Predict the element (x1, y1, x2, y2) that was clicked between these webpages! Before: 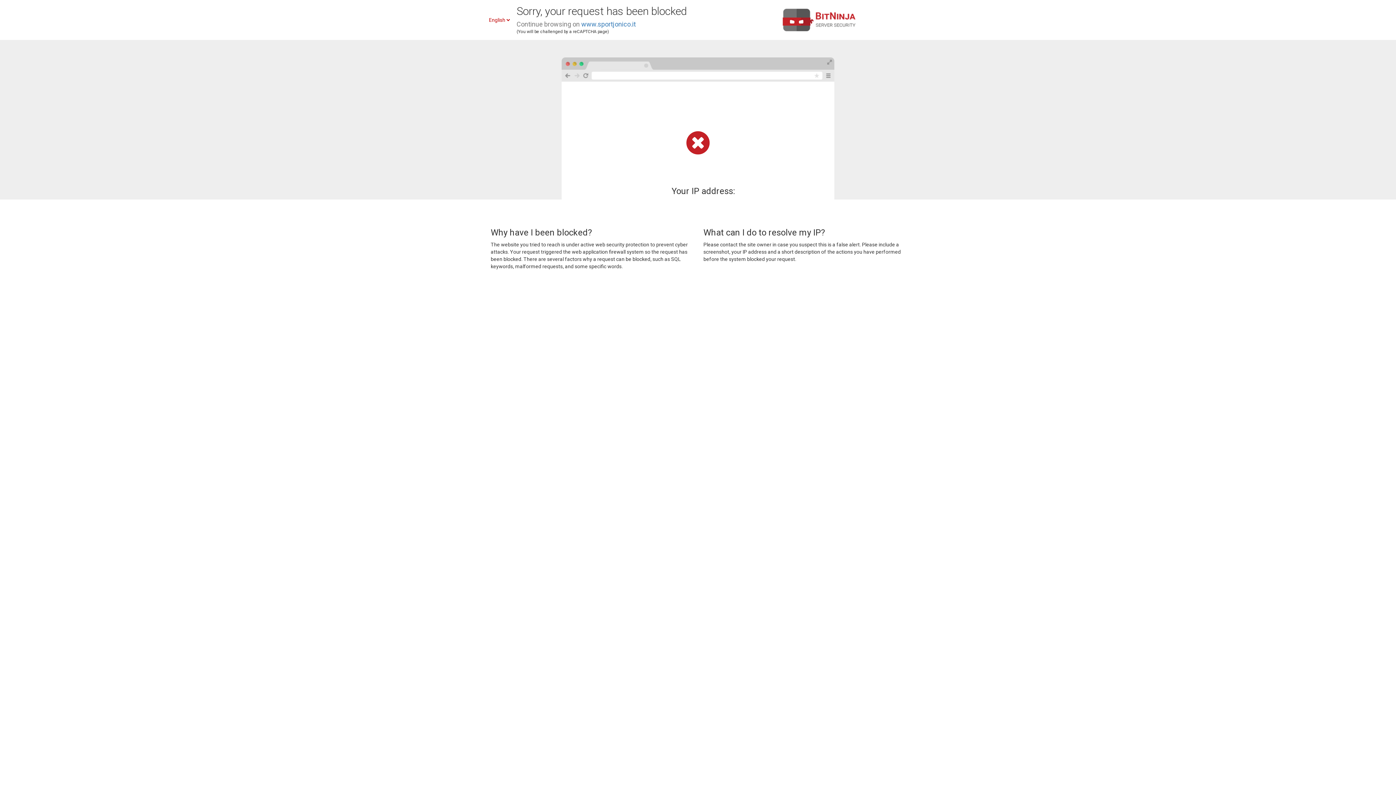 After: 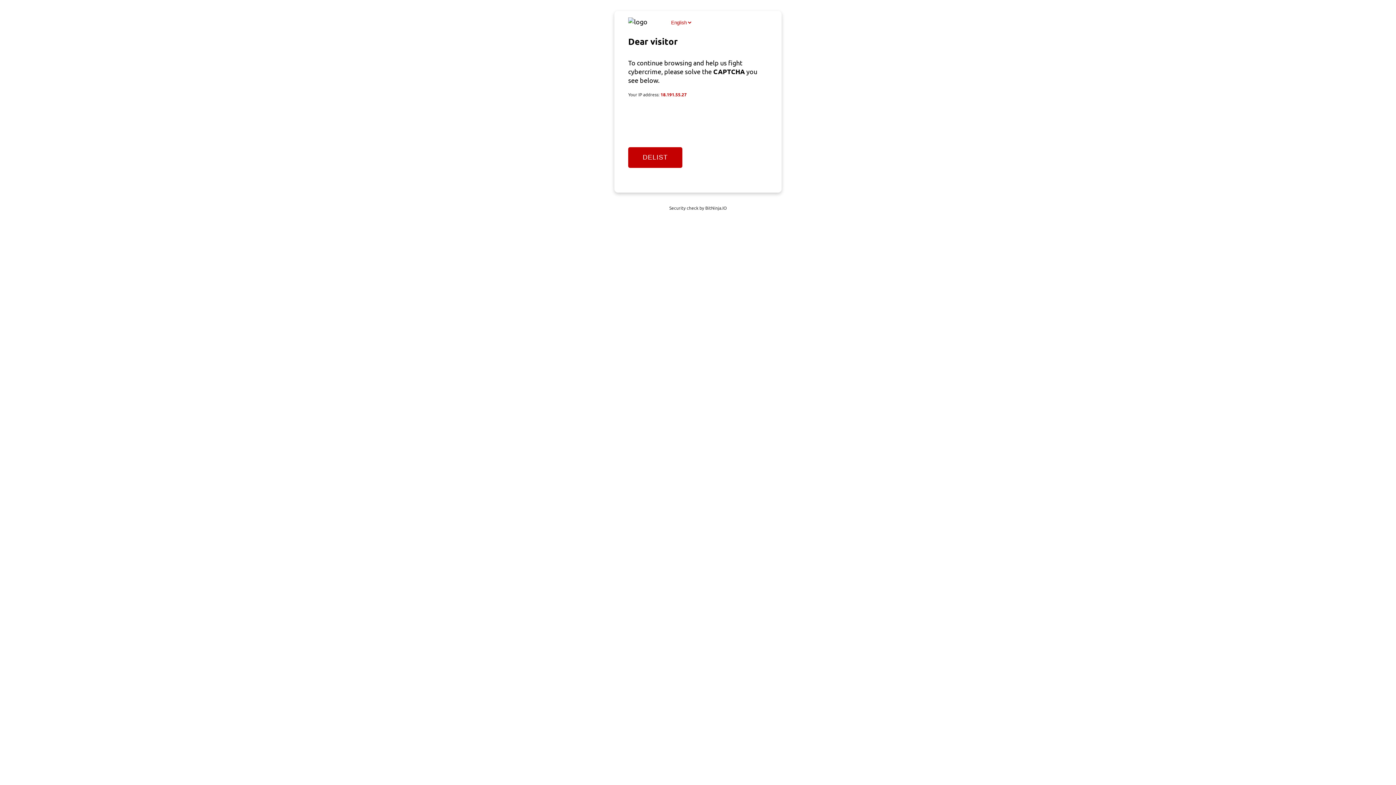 Action: bbox: (581, 20, 636, 28) label: www.sportjonico.it